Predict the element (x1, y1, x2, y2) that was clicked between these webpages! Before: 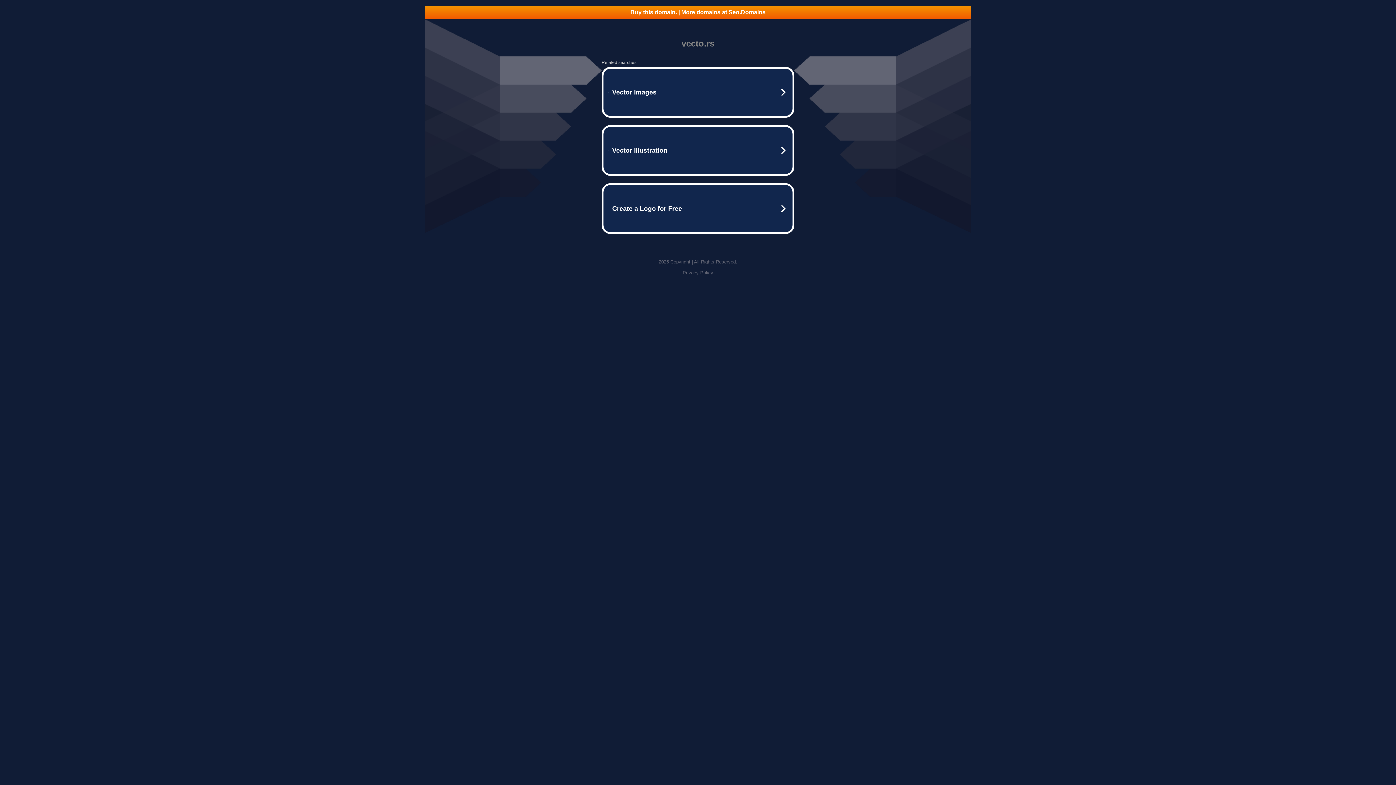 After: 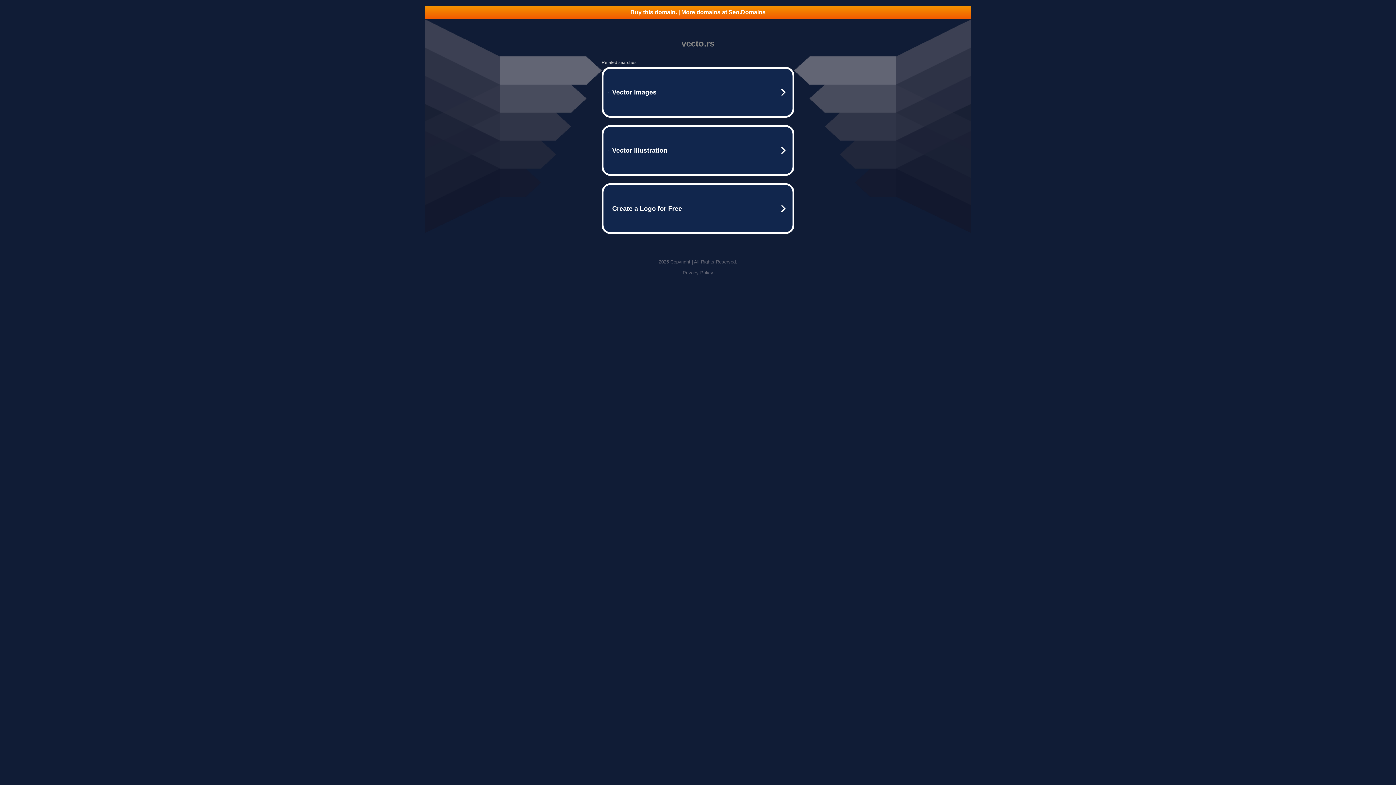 Action: bbox: (425, 5, 970, 18) label: Buy this domain. | More domains at Seo.Domains